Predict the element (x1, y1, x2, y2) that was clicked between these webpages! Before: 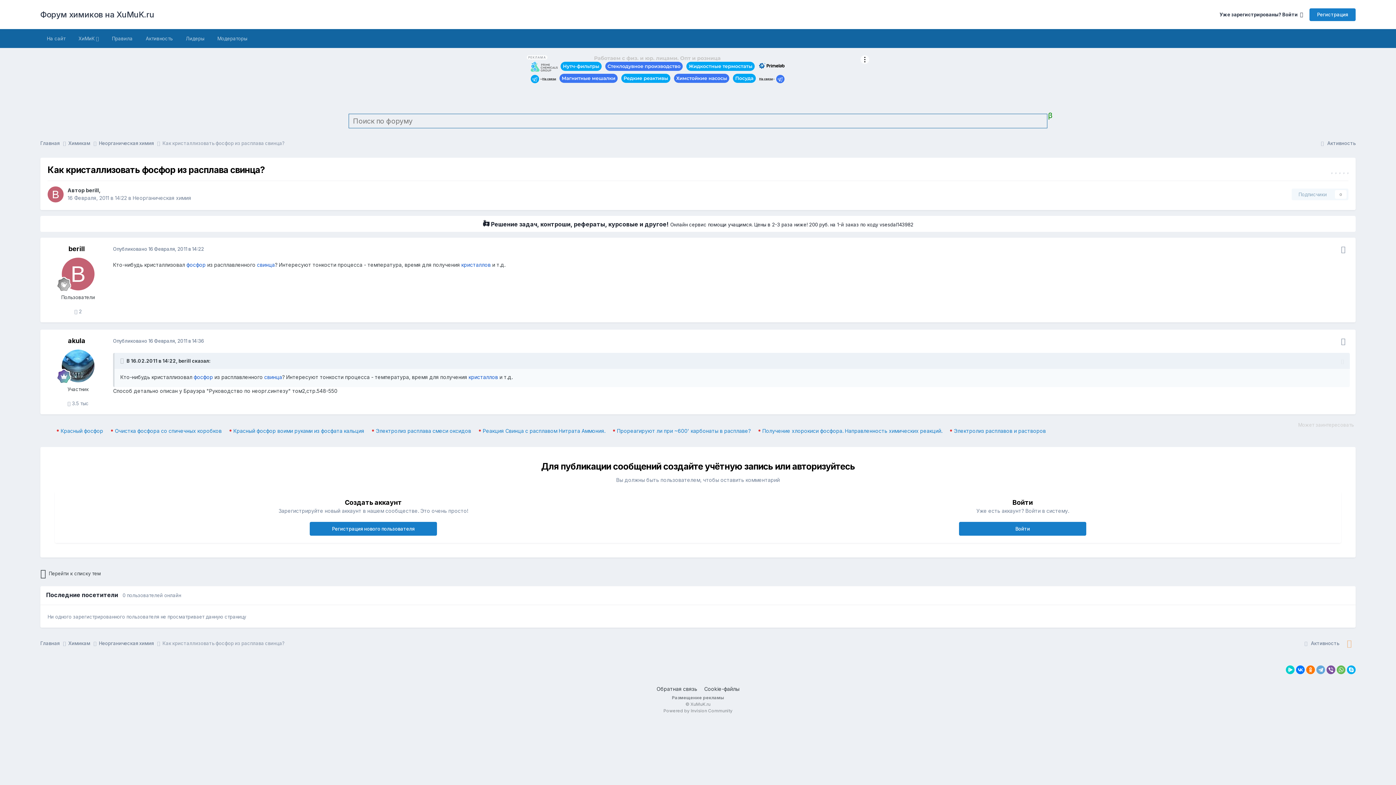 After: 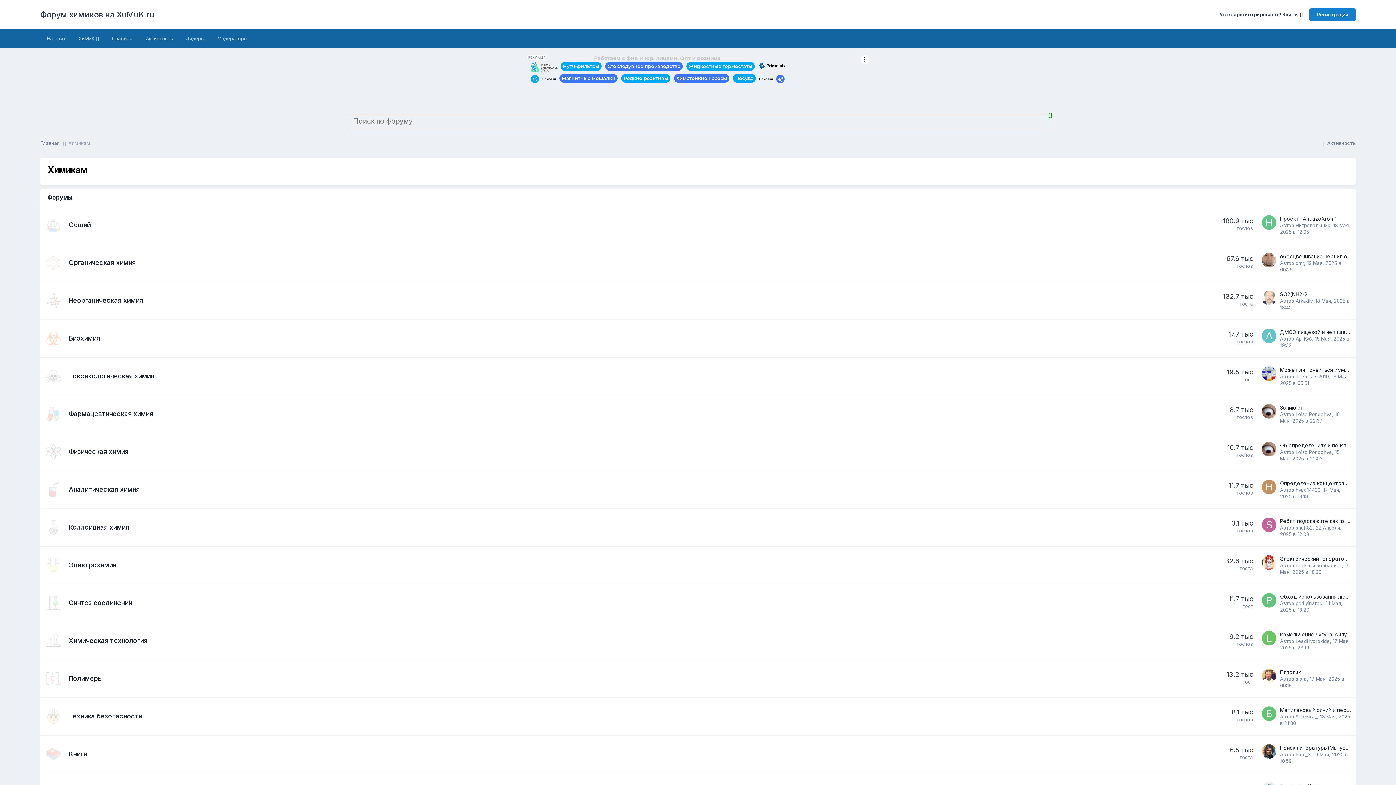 Action: label: Химикам  bbox: (68, 140, 98, 147)